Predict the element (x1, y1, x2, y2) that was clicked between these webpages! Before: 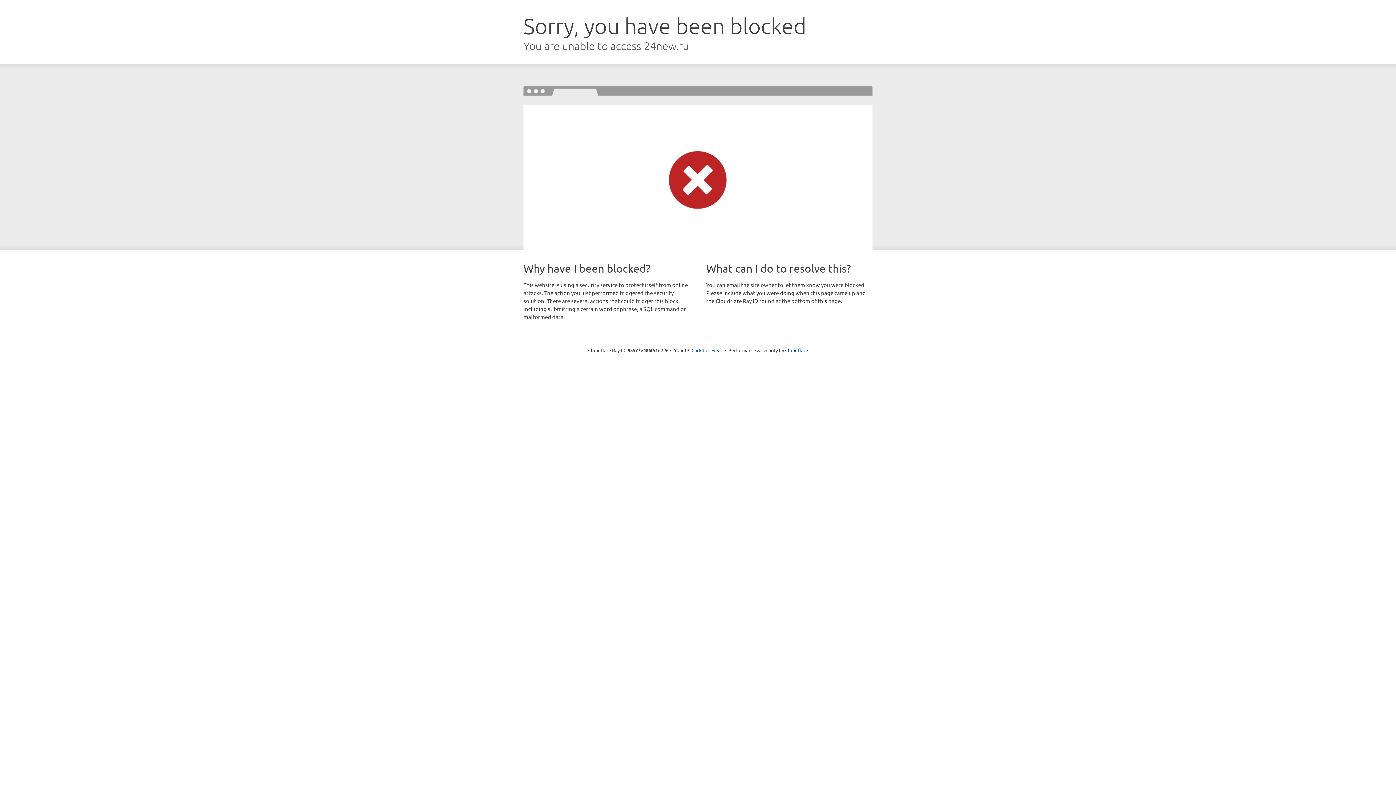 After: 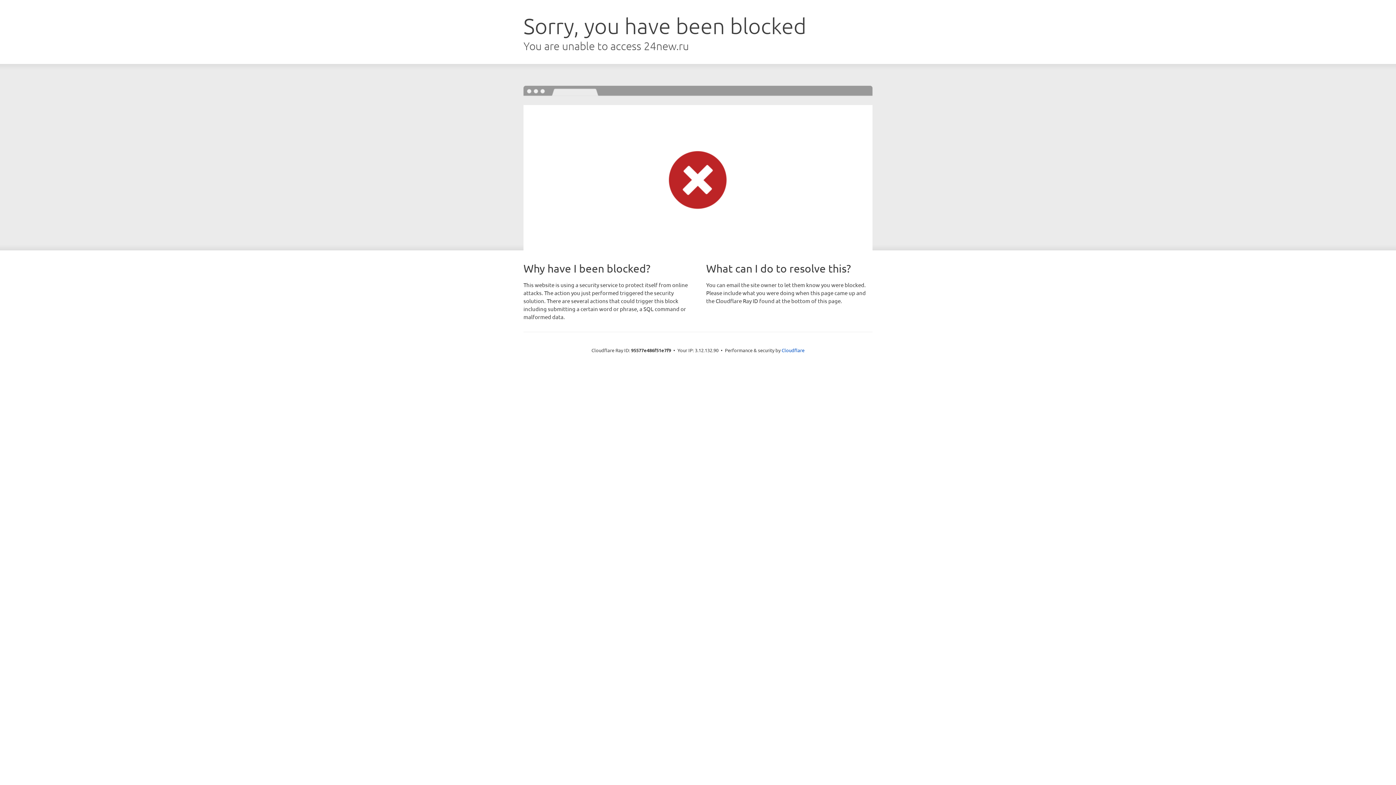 Action: bbox: (691, 346, 722, 353) label: Click to reveal